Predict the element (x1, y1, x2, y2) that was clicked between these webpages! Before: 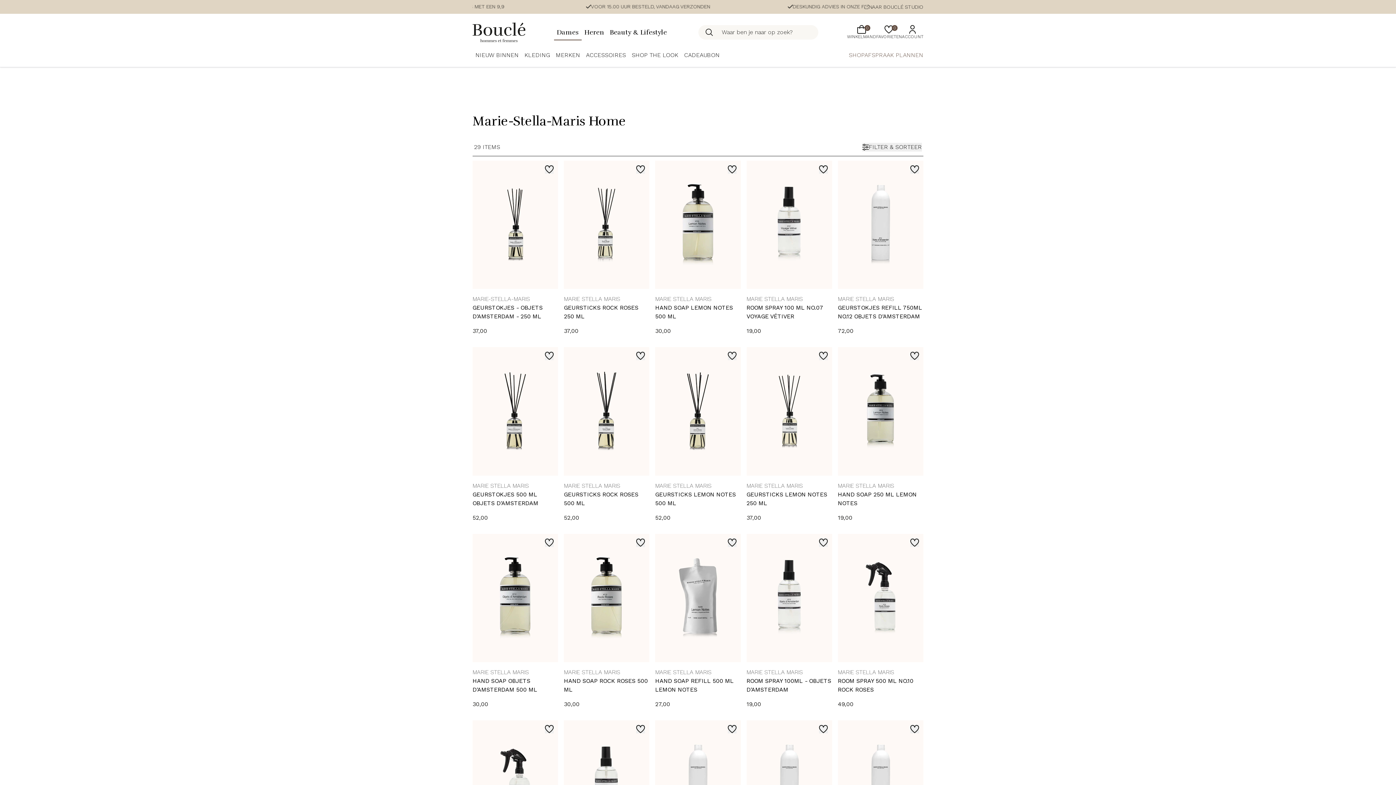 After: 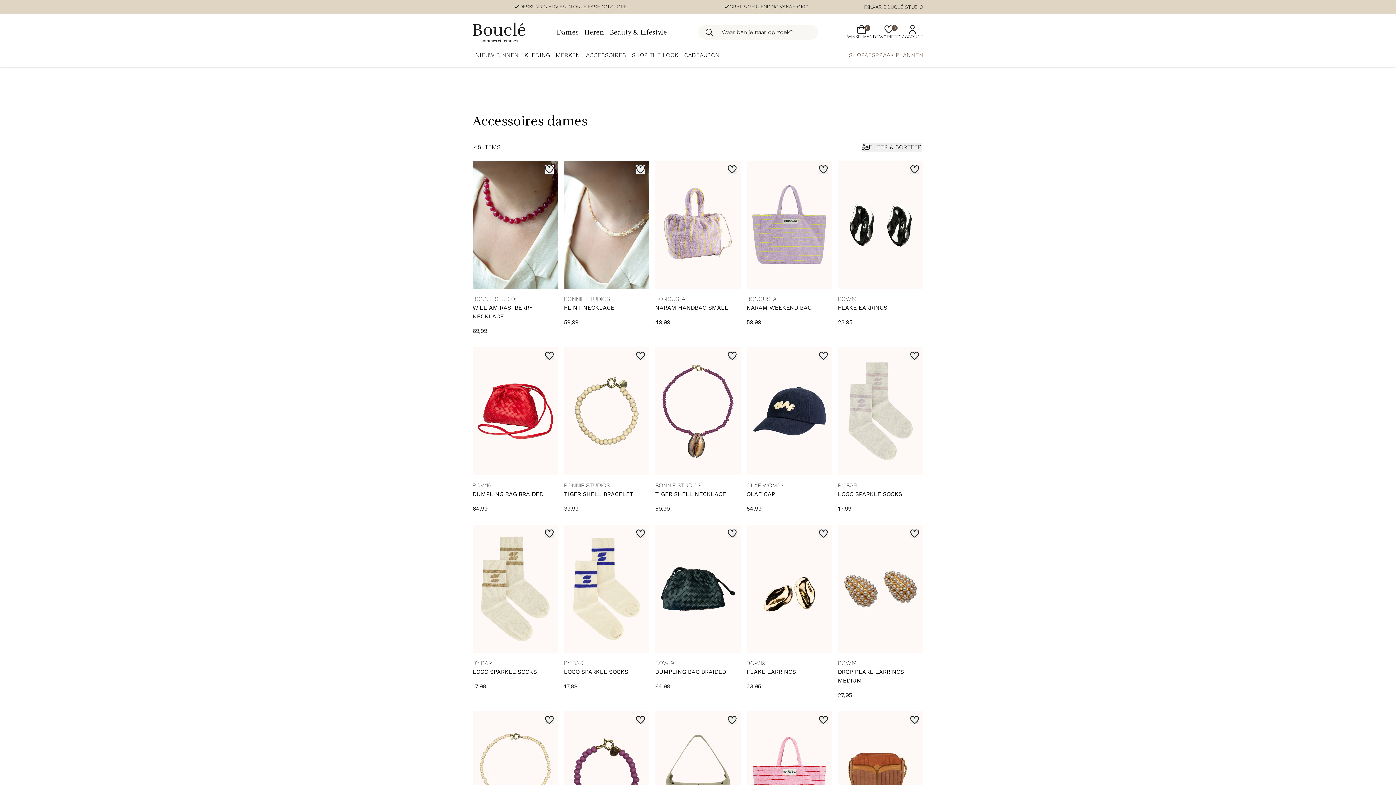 Action: bbox: (583, 51, 629, 58) label: ACCESSOIRES